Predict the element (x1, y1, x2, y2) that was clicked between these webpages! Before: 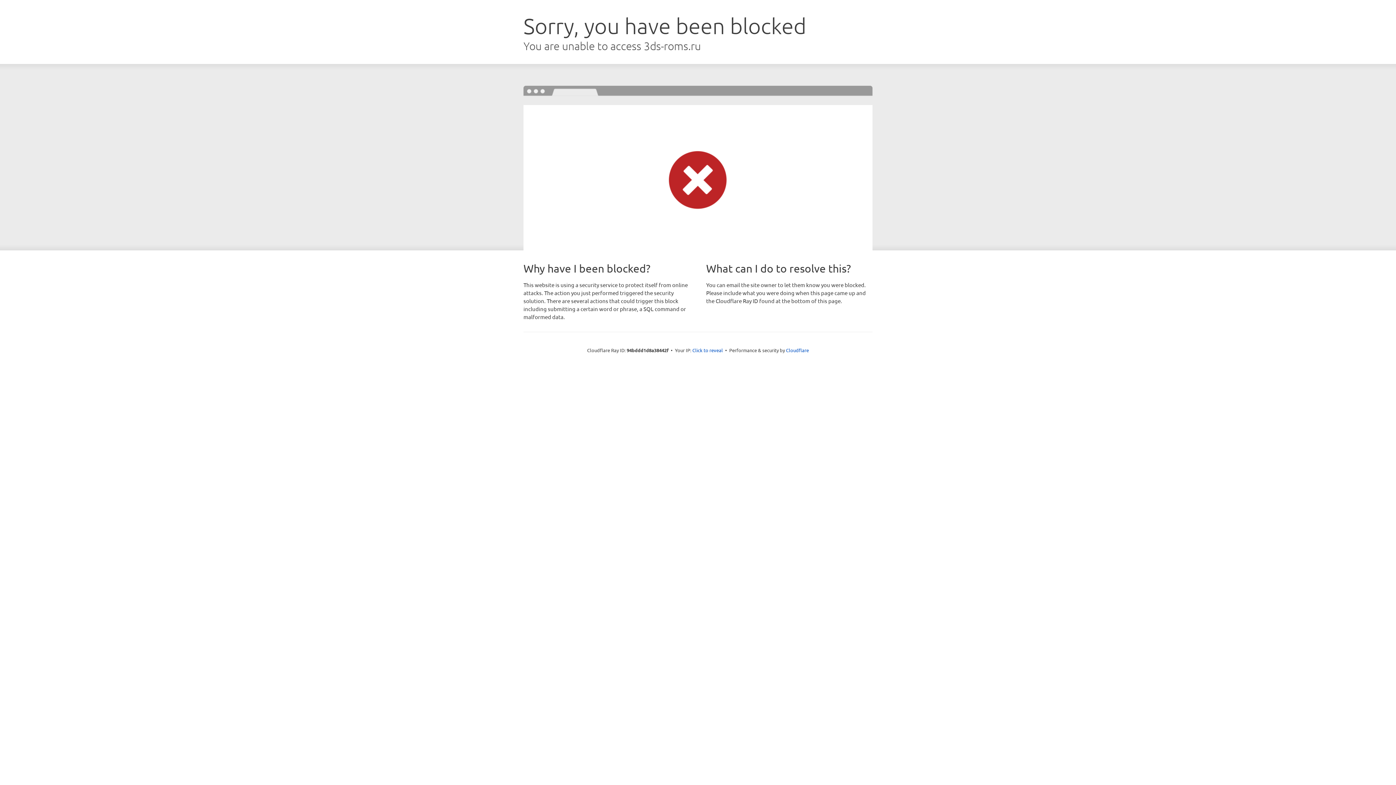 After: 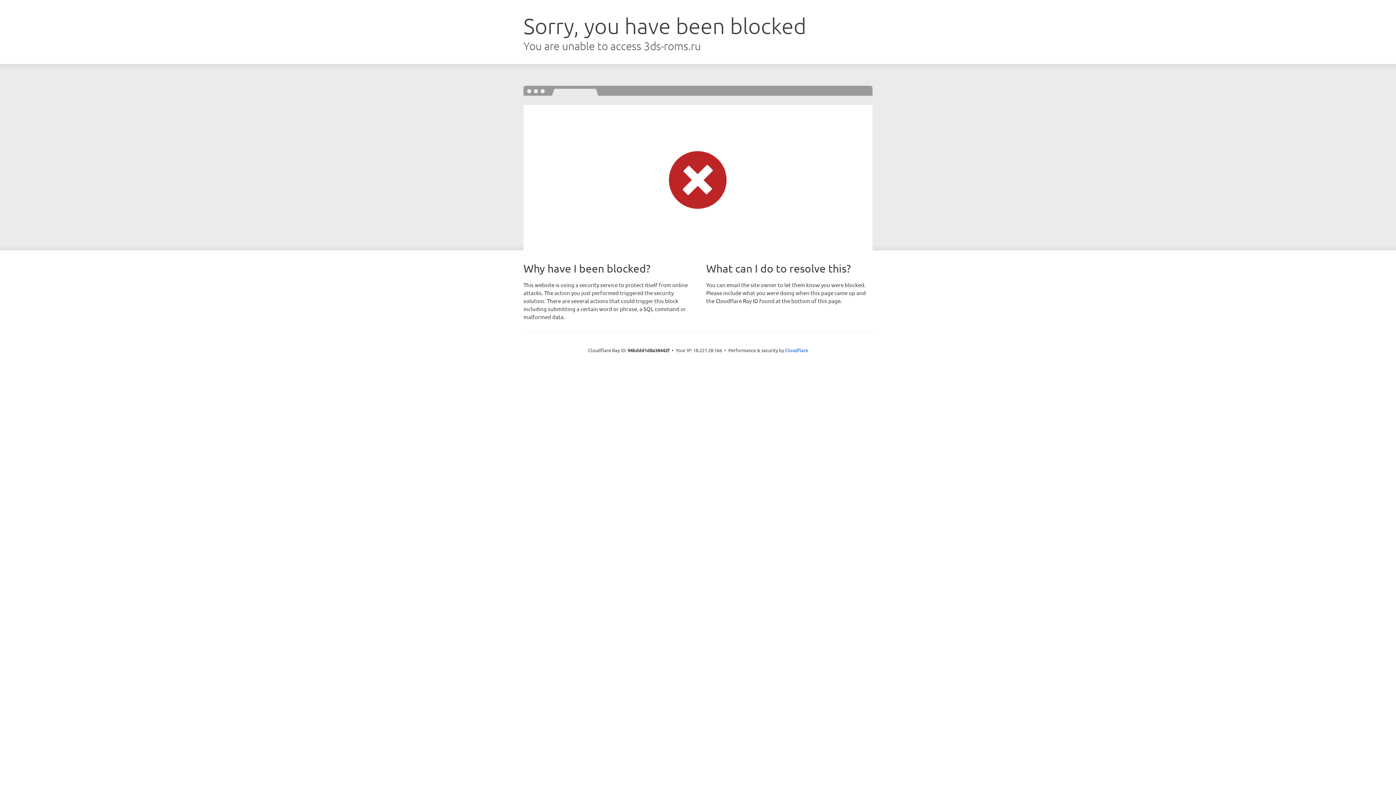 Action: bbox: (692, 346, 723, 353) label: Click to reveal